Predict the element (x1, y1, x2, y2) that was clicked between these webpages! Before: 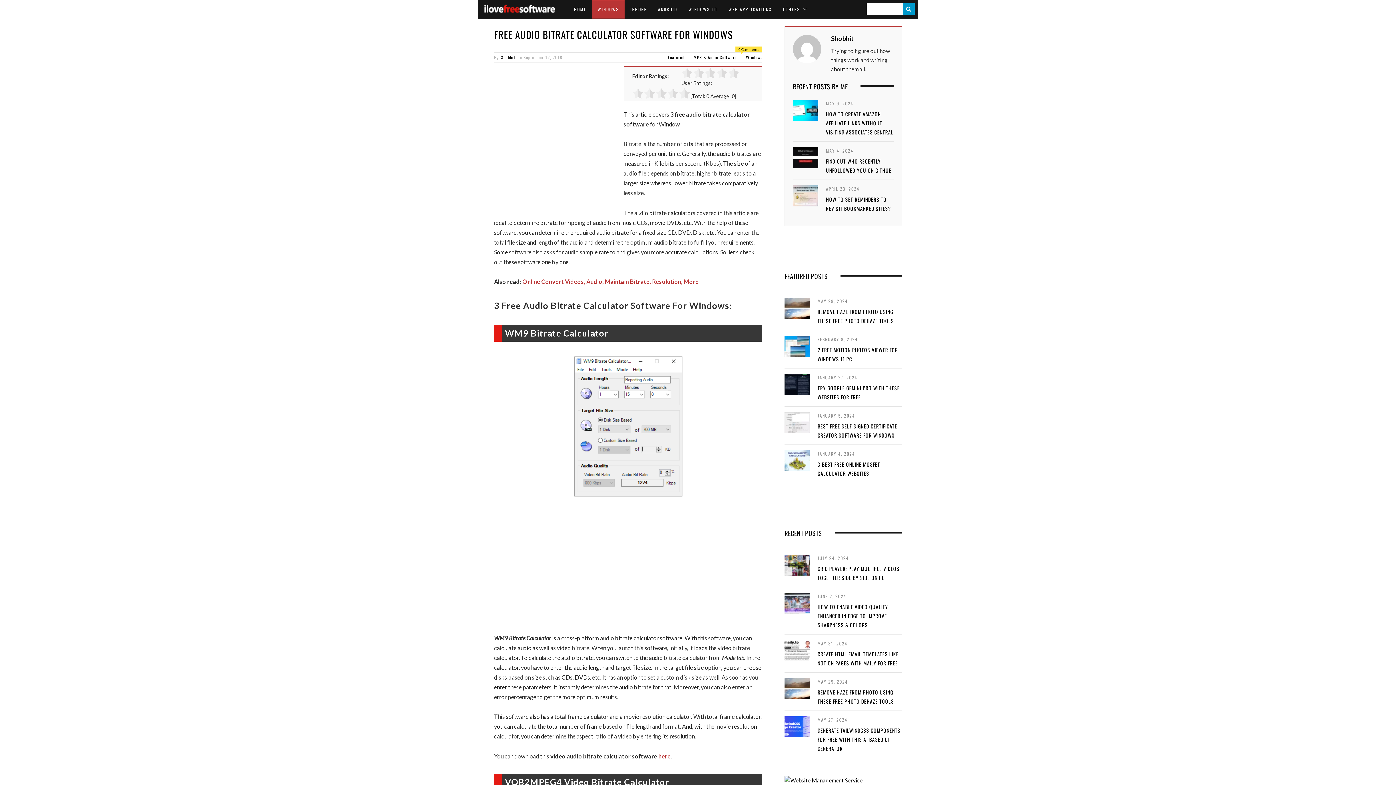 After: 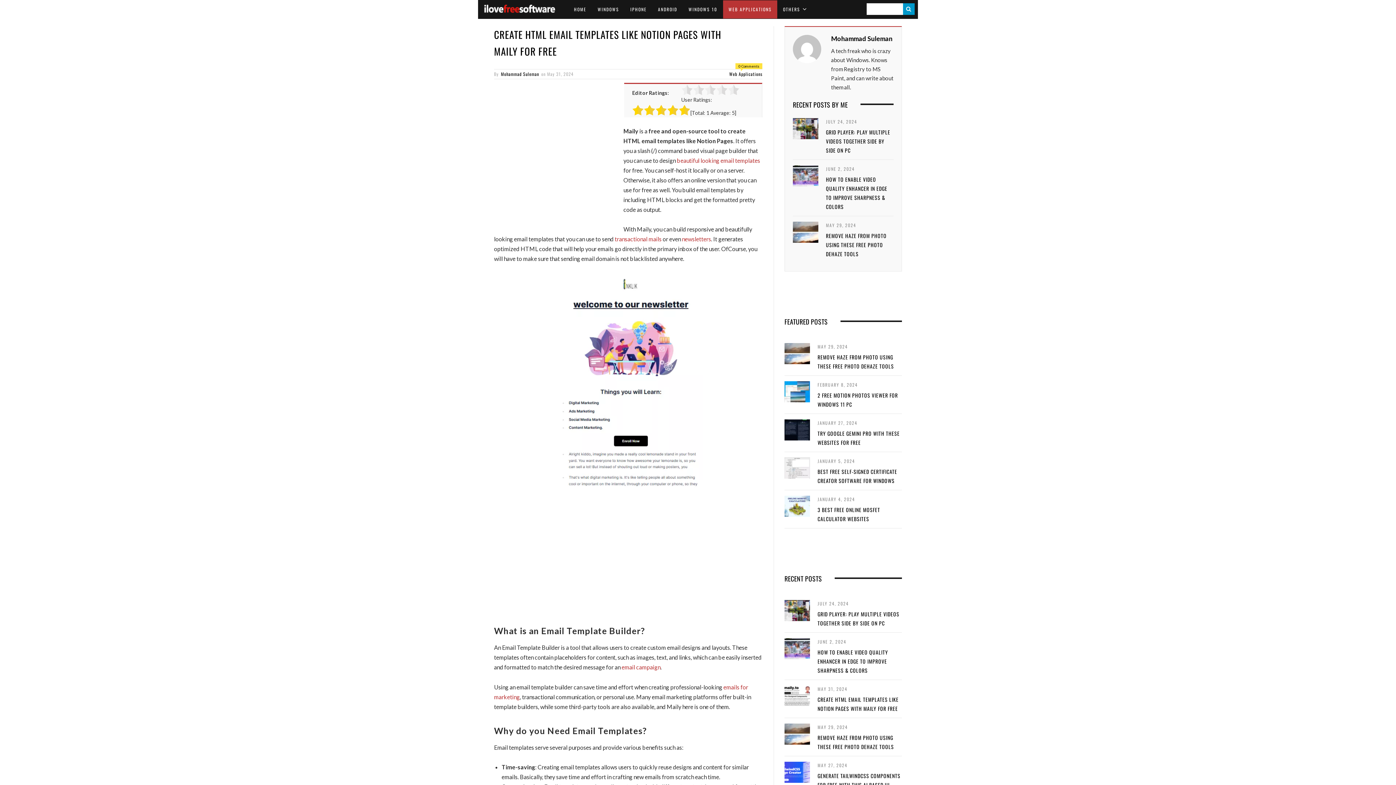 Action: bbox: (784, 640, 810, 661) label:  